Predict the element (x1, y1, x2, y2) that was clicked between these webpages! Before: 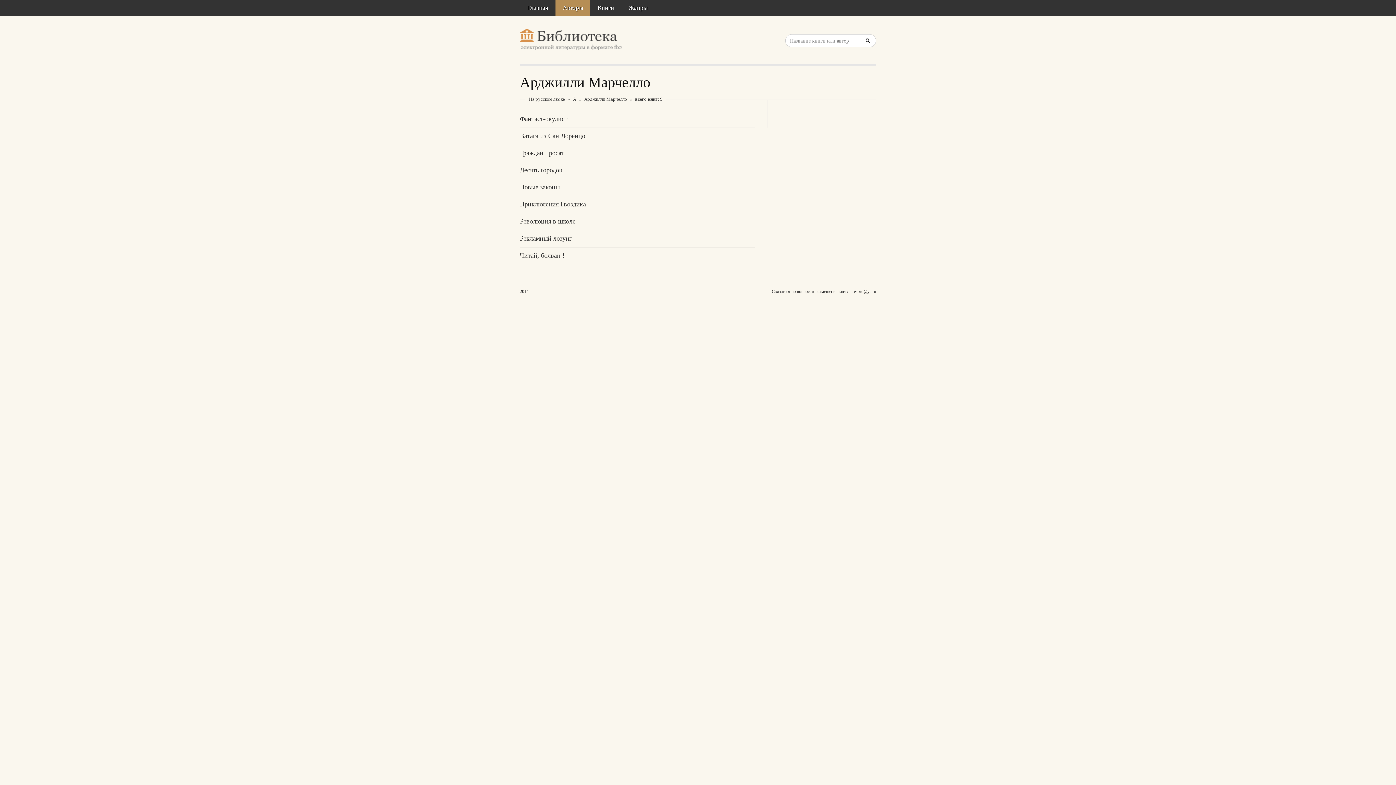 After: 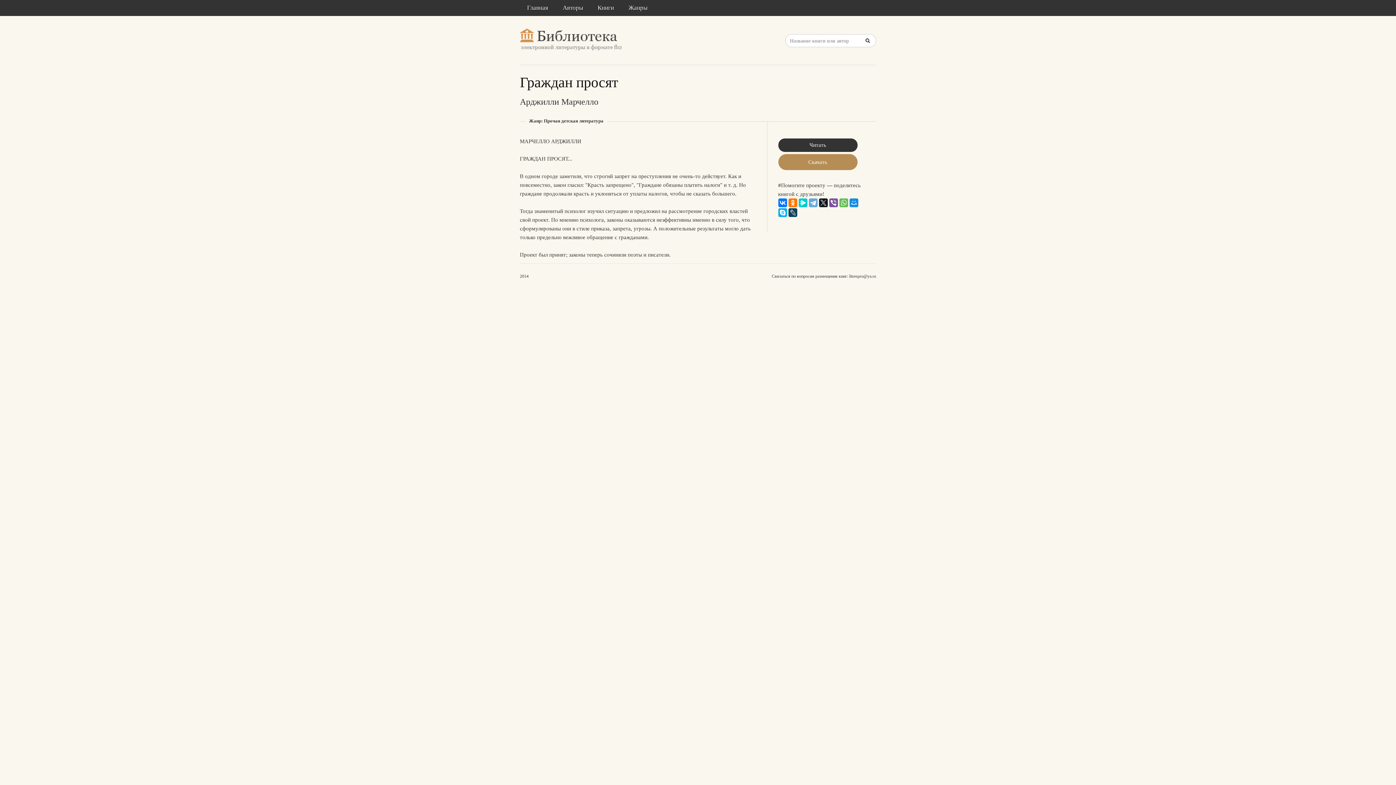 Action: bbox: (520, 149, 564, 156) label: Граждан просят